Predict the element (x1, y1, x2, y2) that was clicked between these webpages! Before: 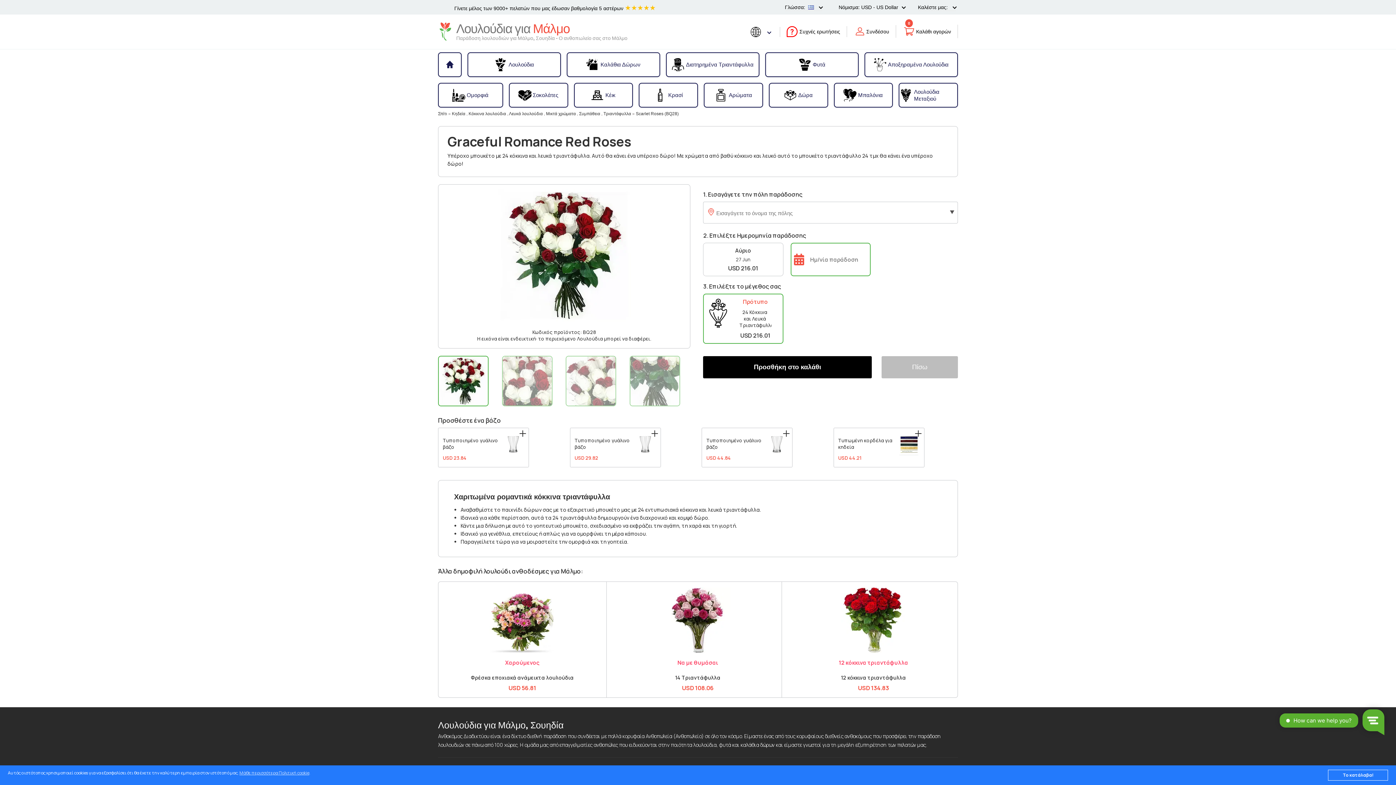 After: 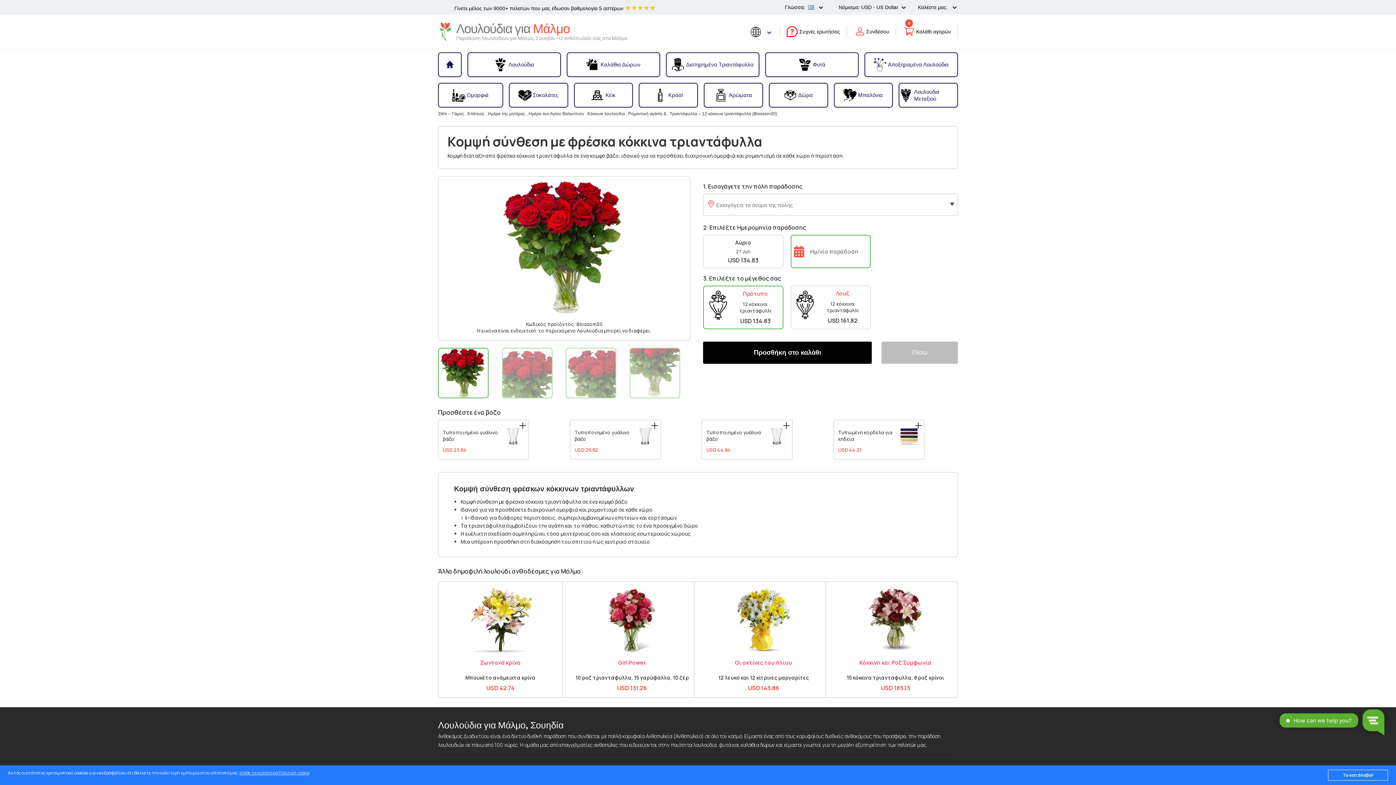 Action: bbox: (795, 660, 952, 665) label: 12 κόκκινα τριαντάφυλλα